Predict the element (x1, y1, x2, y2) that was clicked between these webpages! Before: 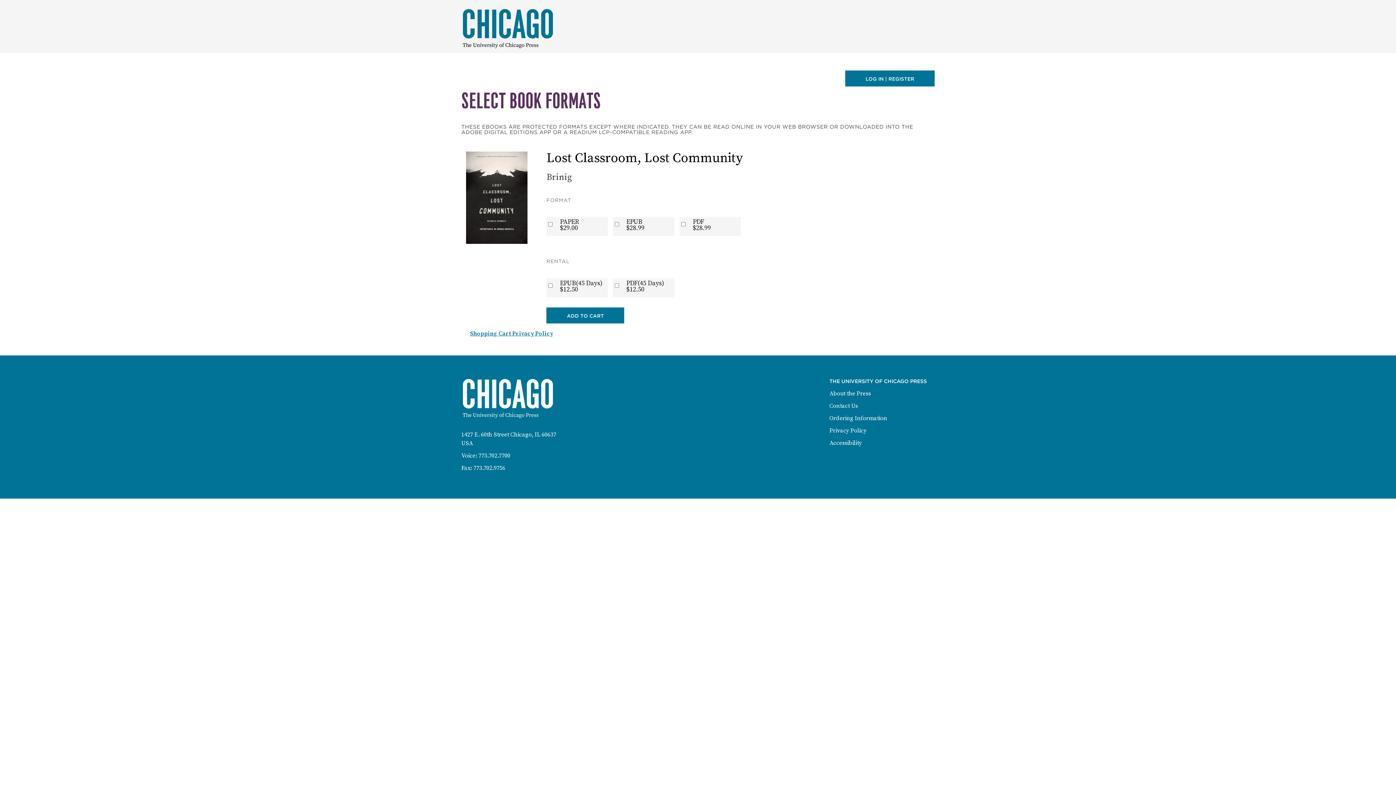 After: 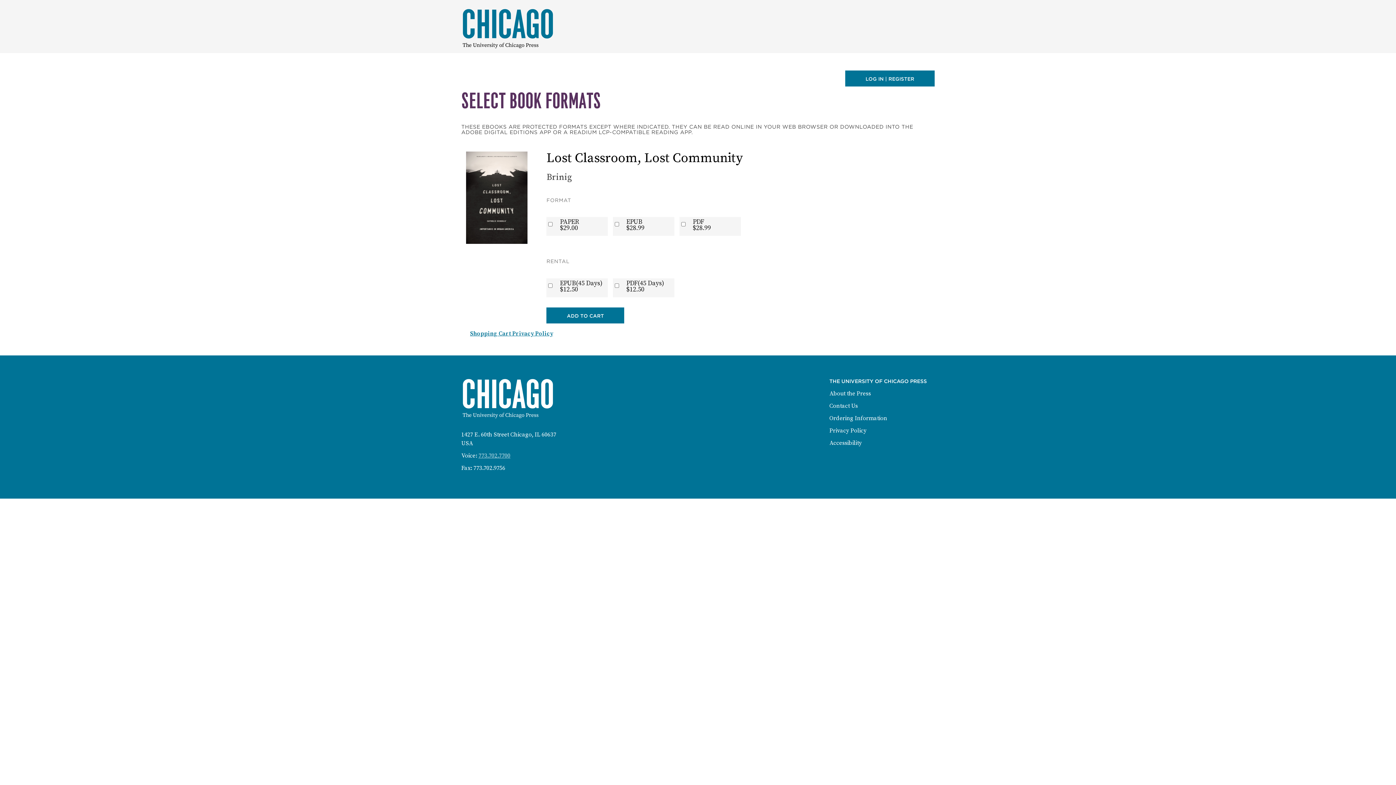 Action: bbox: (478, 452, 510, 459) label: Phone: 773-702-7700